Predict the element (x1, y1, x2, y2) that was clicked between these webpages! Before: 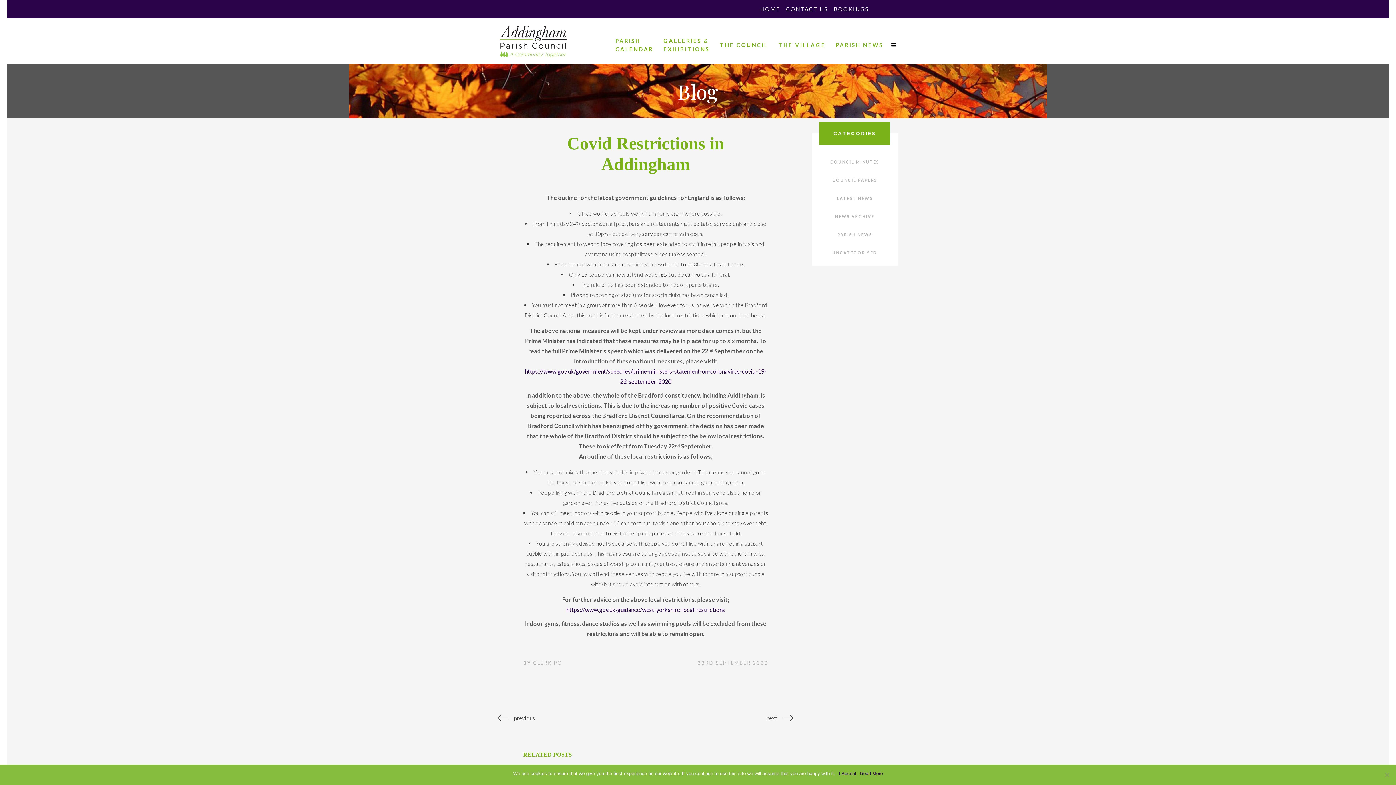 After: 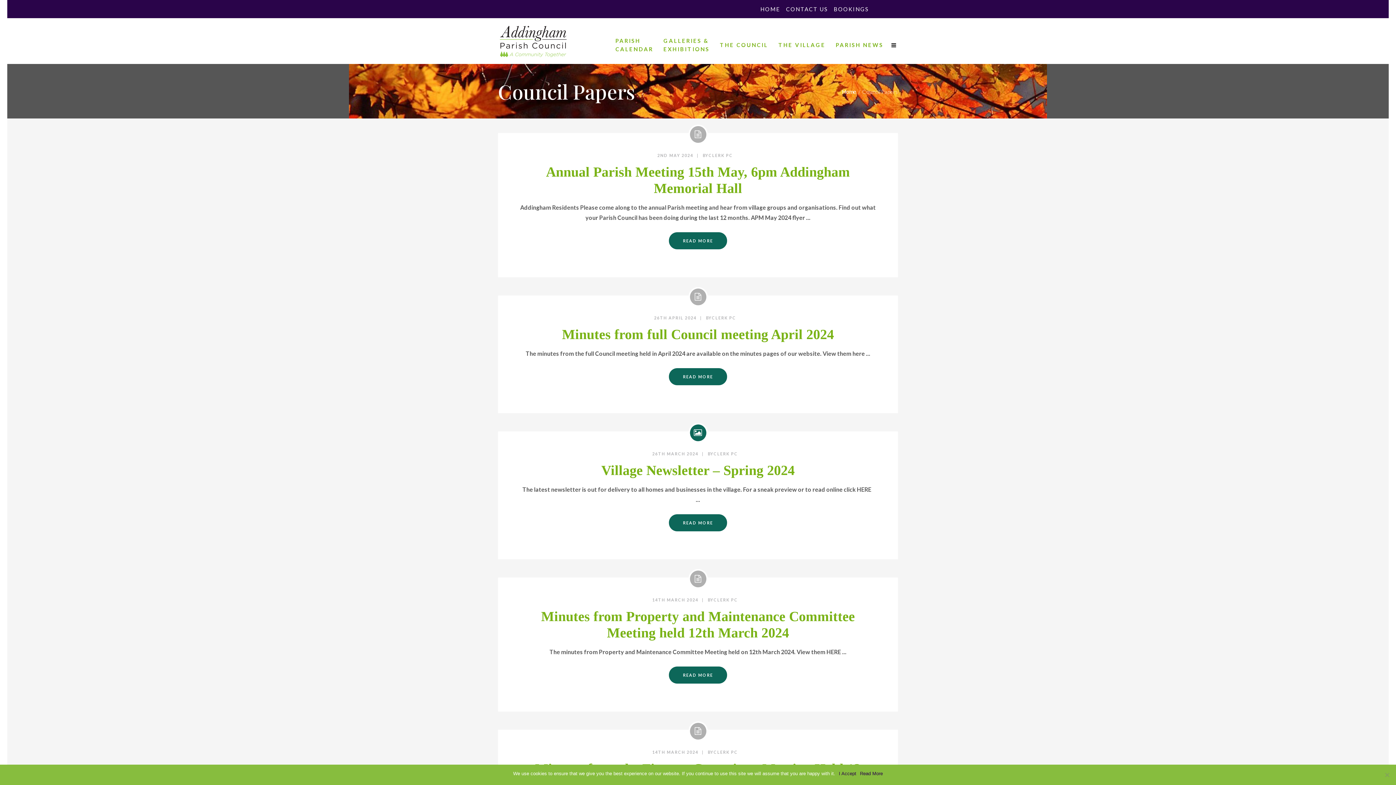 Action: label: COUNCIL PAPERS bbox: (832, 177, 877, 182)